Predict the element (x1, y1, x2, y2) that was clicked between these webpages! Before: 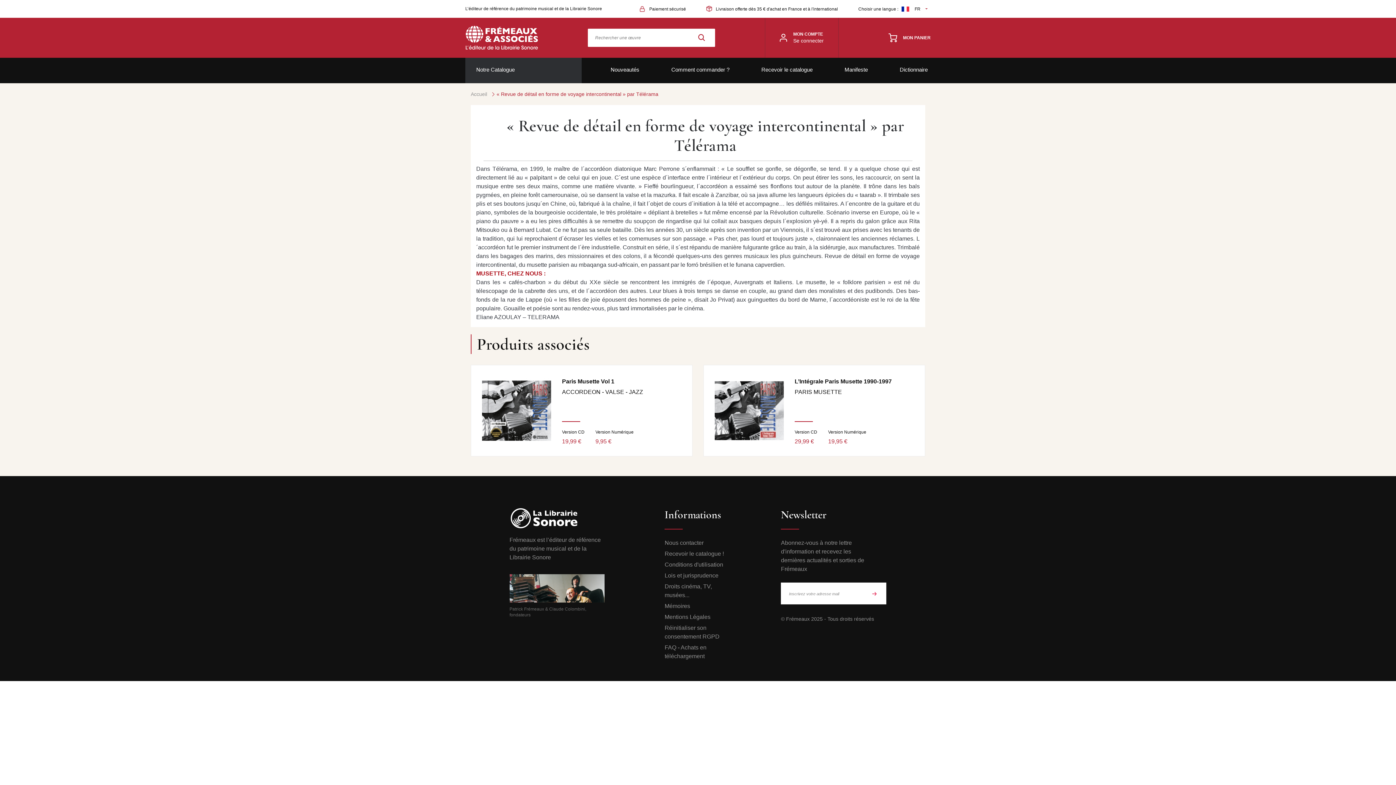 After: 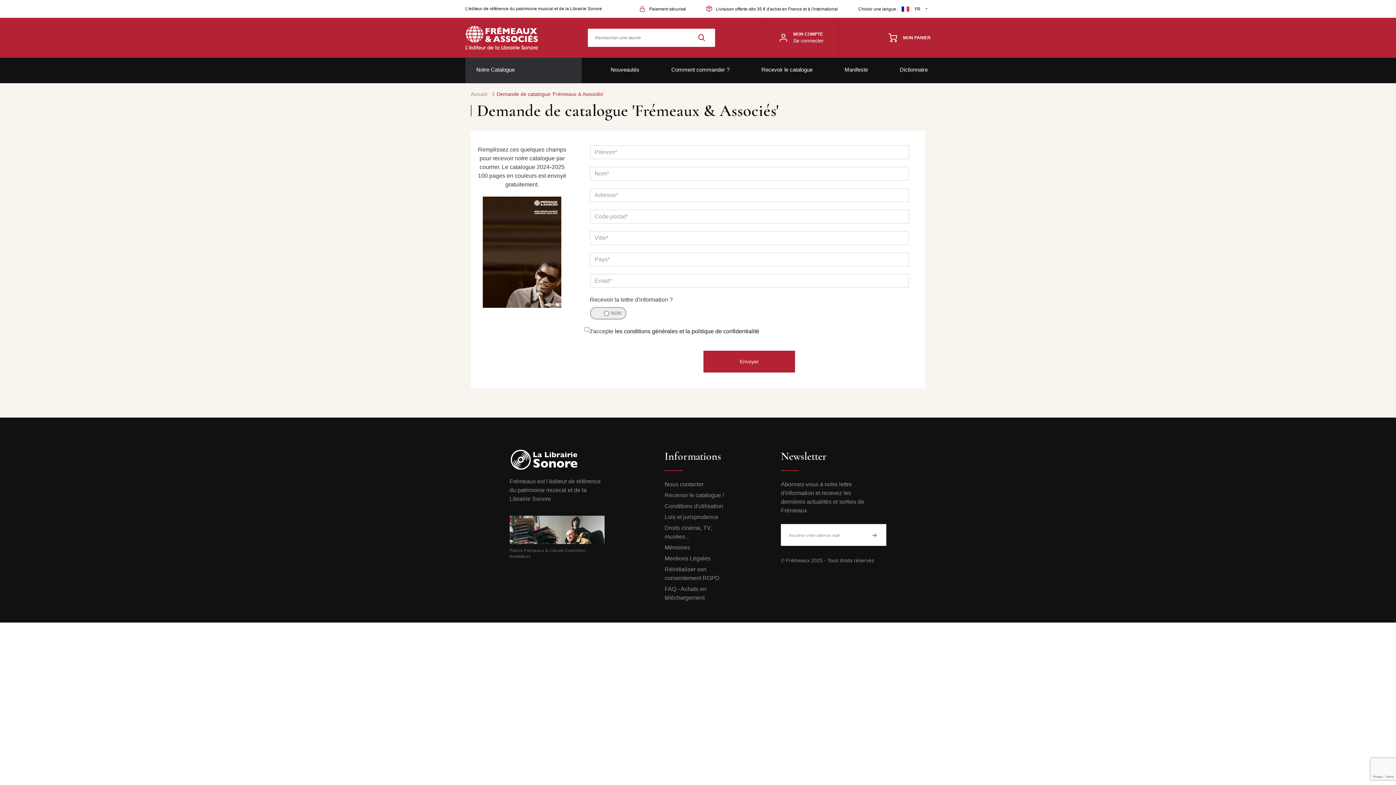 Action: bbox: (664, 550, 724, 557) label: Recevoir le catalogue !